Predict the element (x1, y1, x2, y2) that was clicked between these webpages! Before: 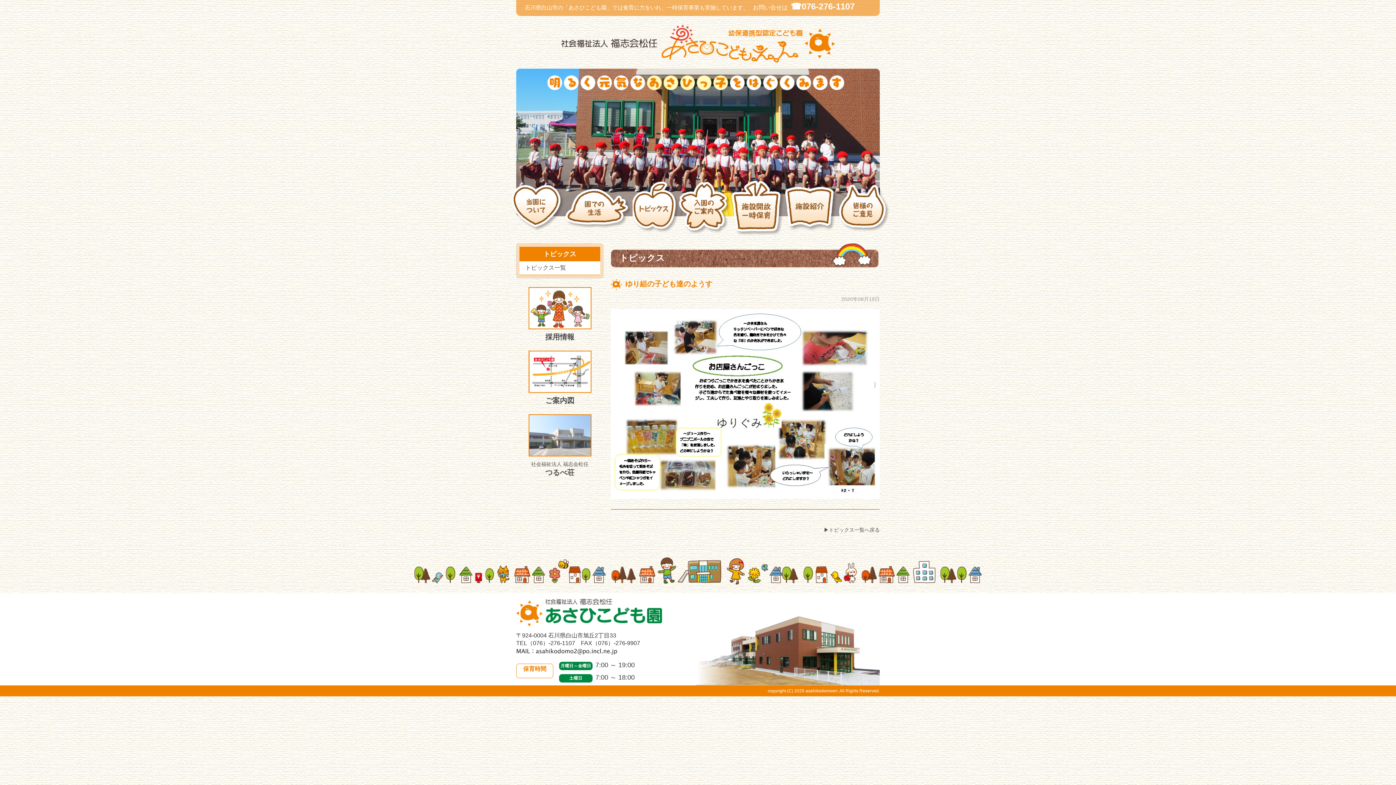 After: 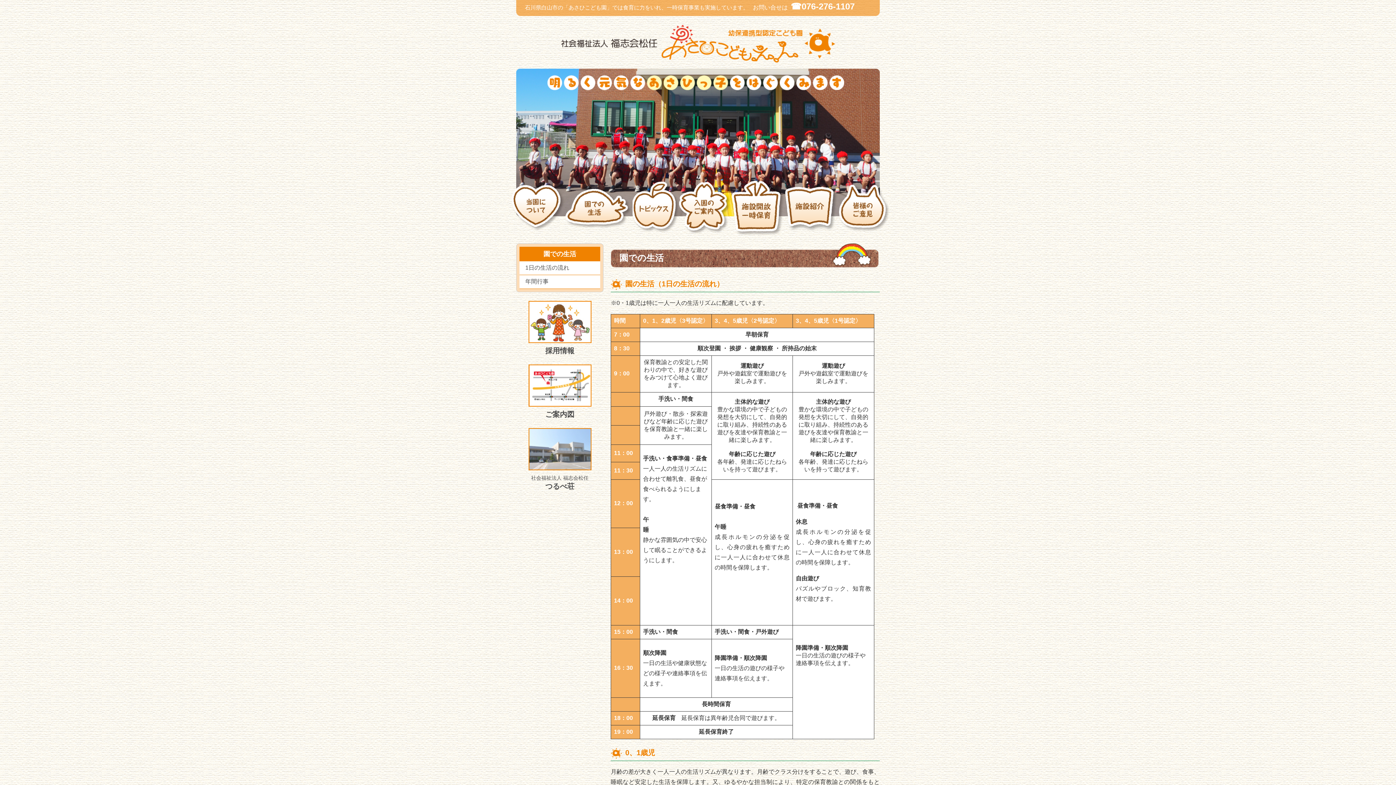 Action: label: 園での生活 bbox: (565, 188, 632, 235)